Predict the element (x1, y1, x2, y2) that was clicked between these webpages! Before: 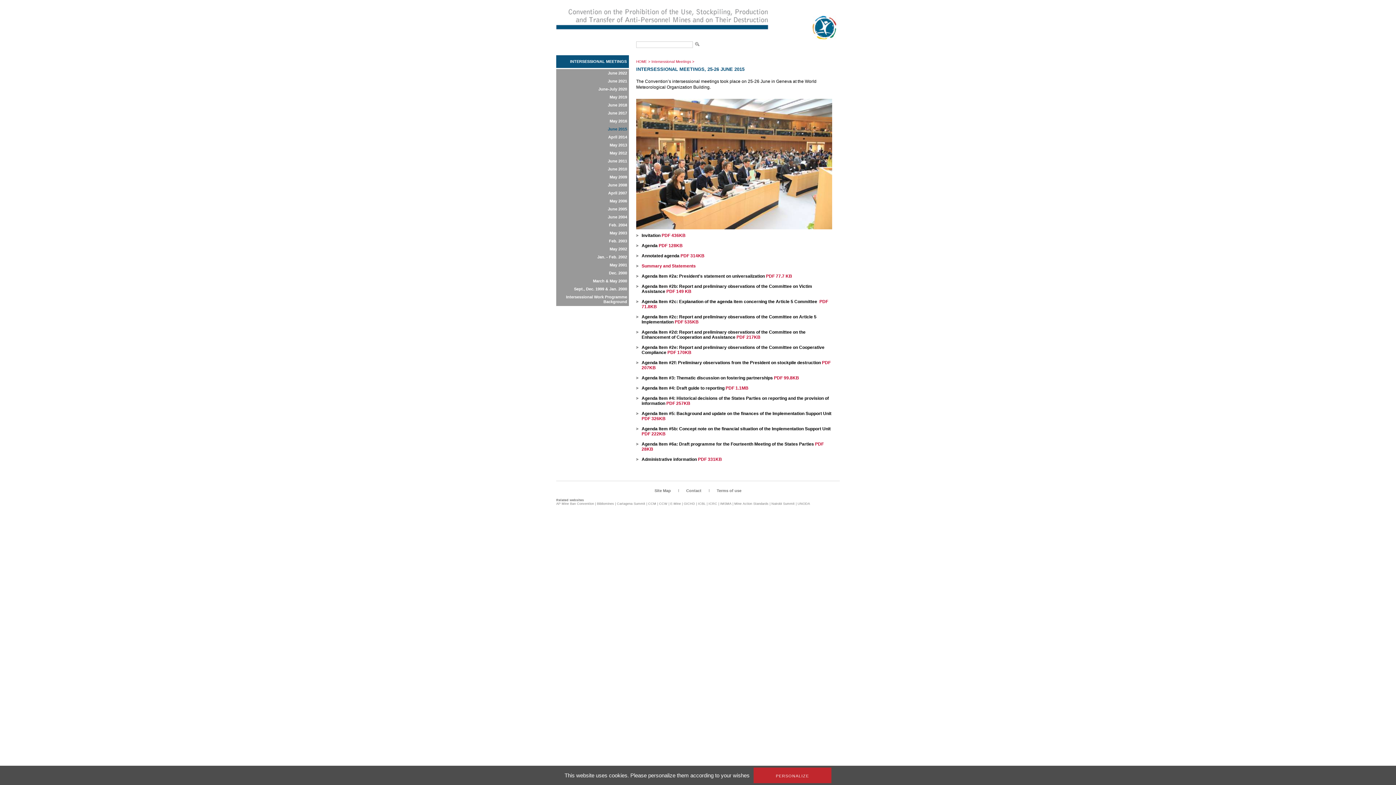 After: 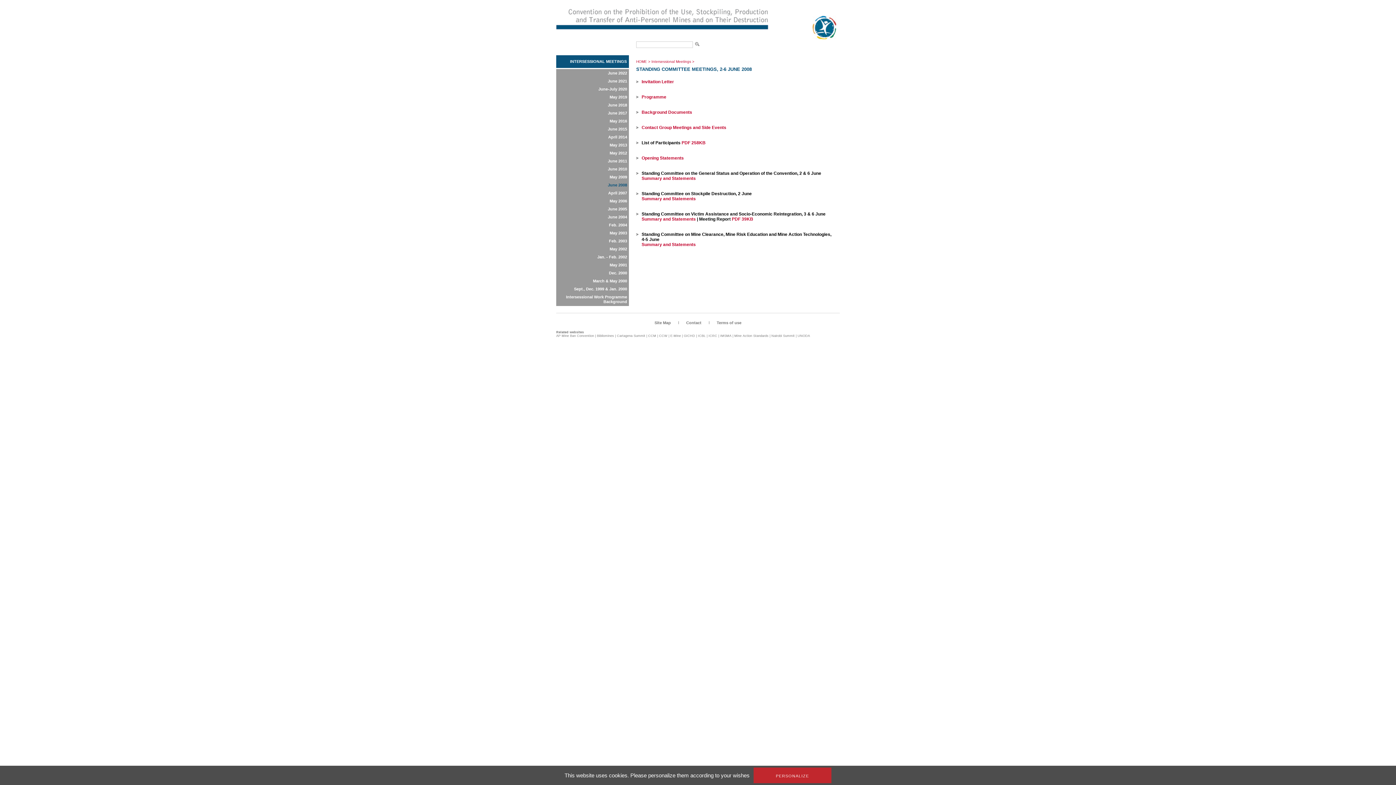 Action: bbox: (556, 181, 629, 189) label: June 2008